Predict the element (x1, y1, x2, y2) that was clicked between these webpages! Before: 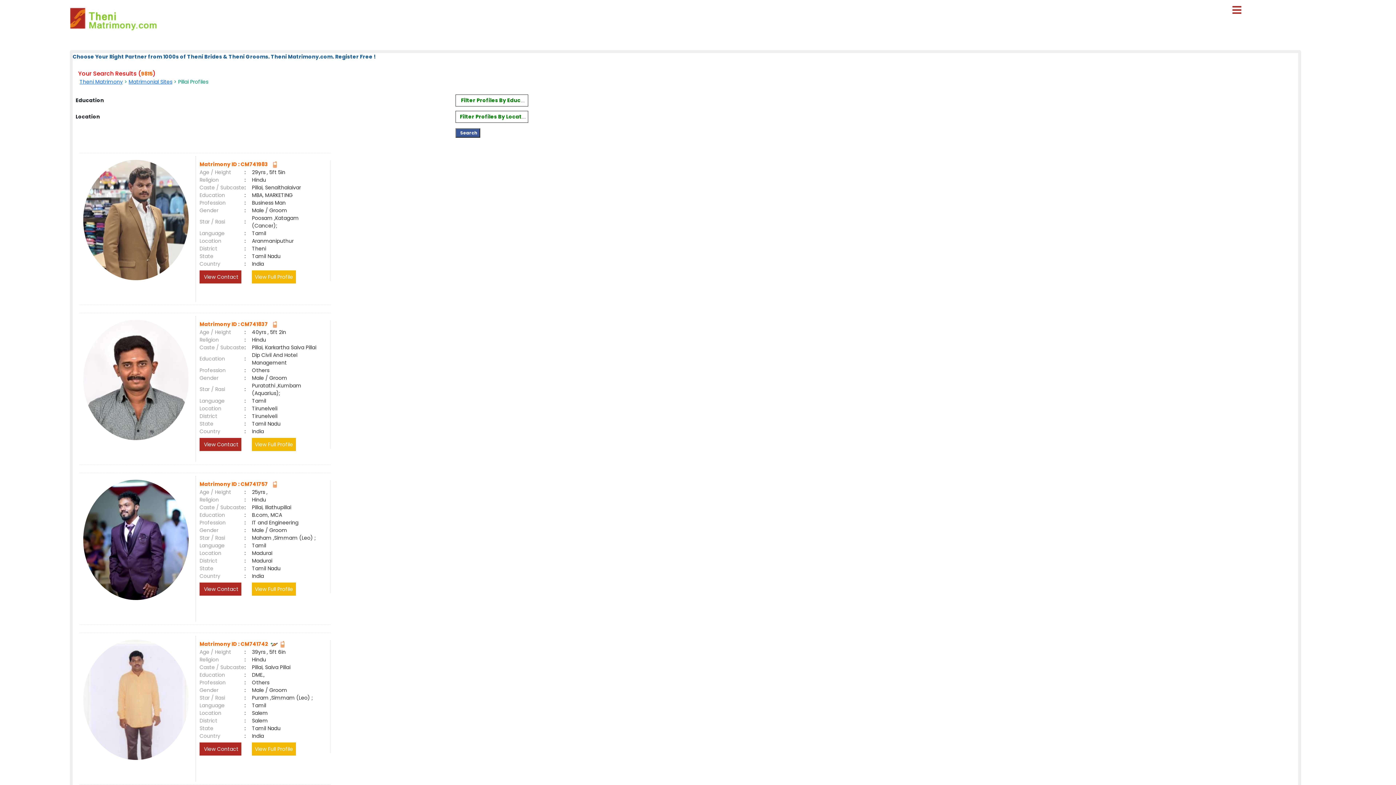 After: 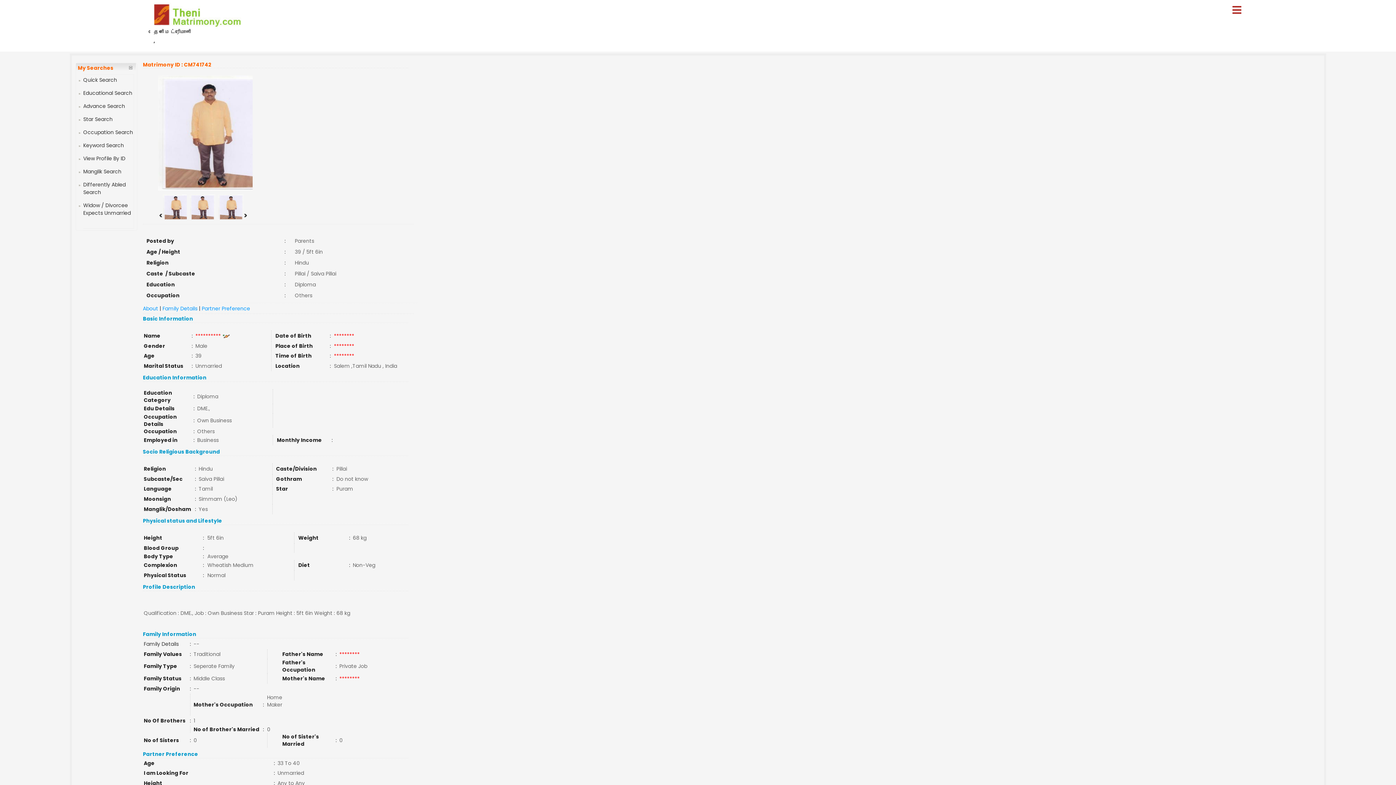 Action: label: View Full Profile bbox: (252, 742, 296, 756)